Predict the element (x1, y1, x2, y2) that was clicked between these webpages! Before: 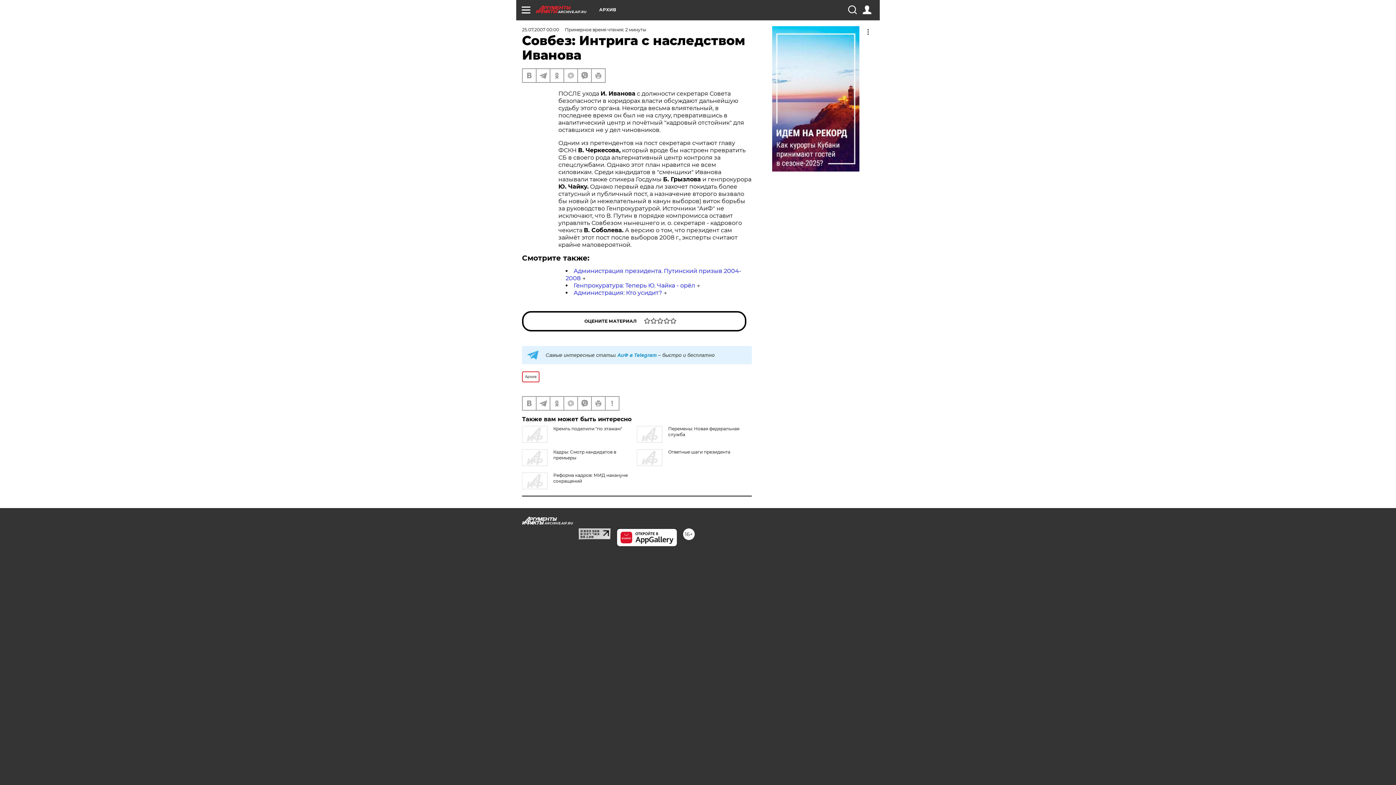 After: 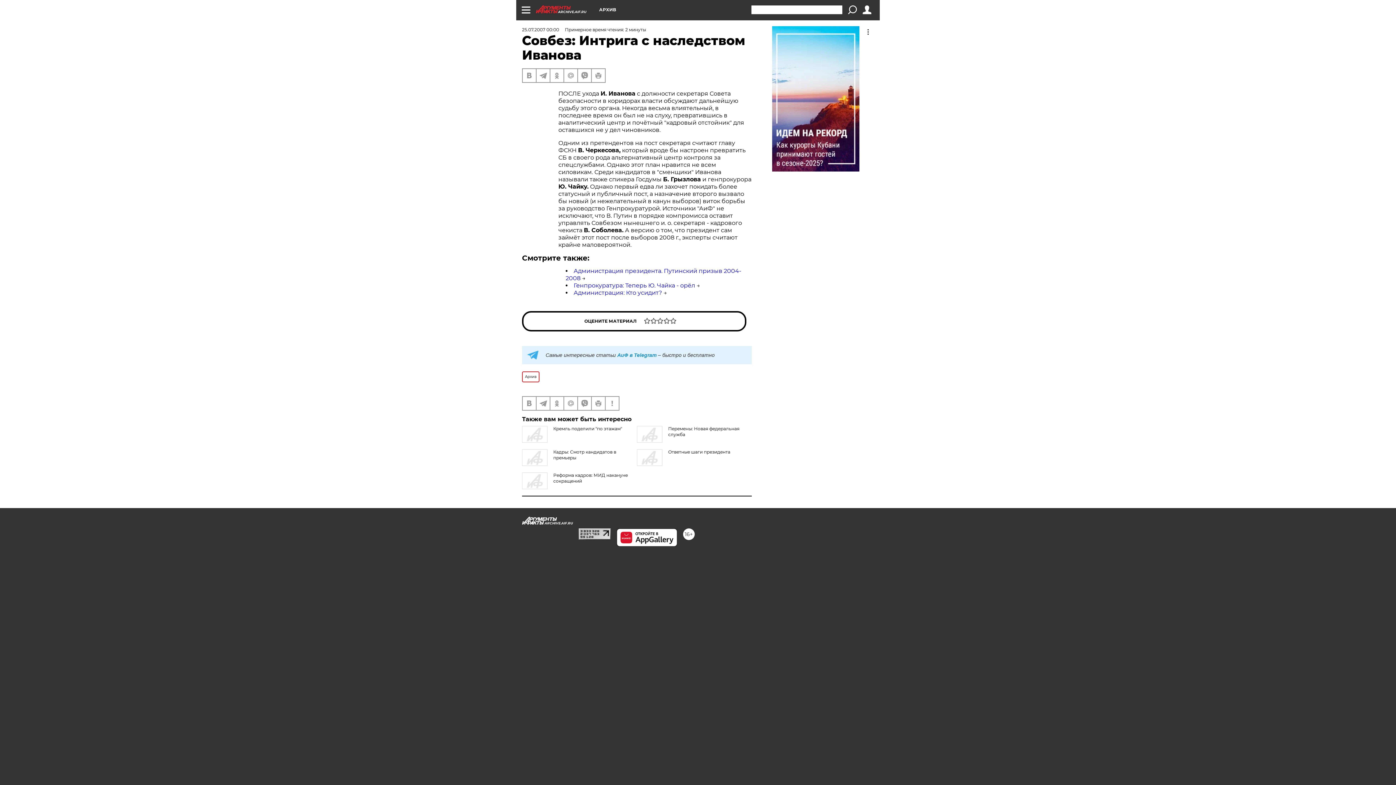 Action: bbox: (848, 5, 856, 14)